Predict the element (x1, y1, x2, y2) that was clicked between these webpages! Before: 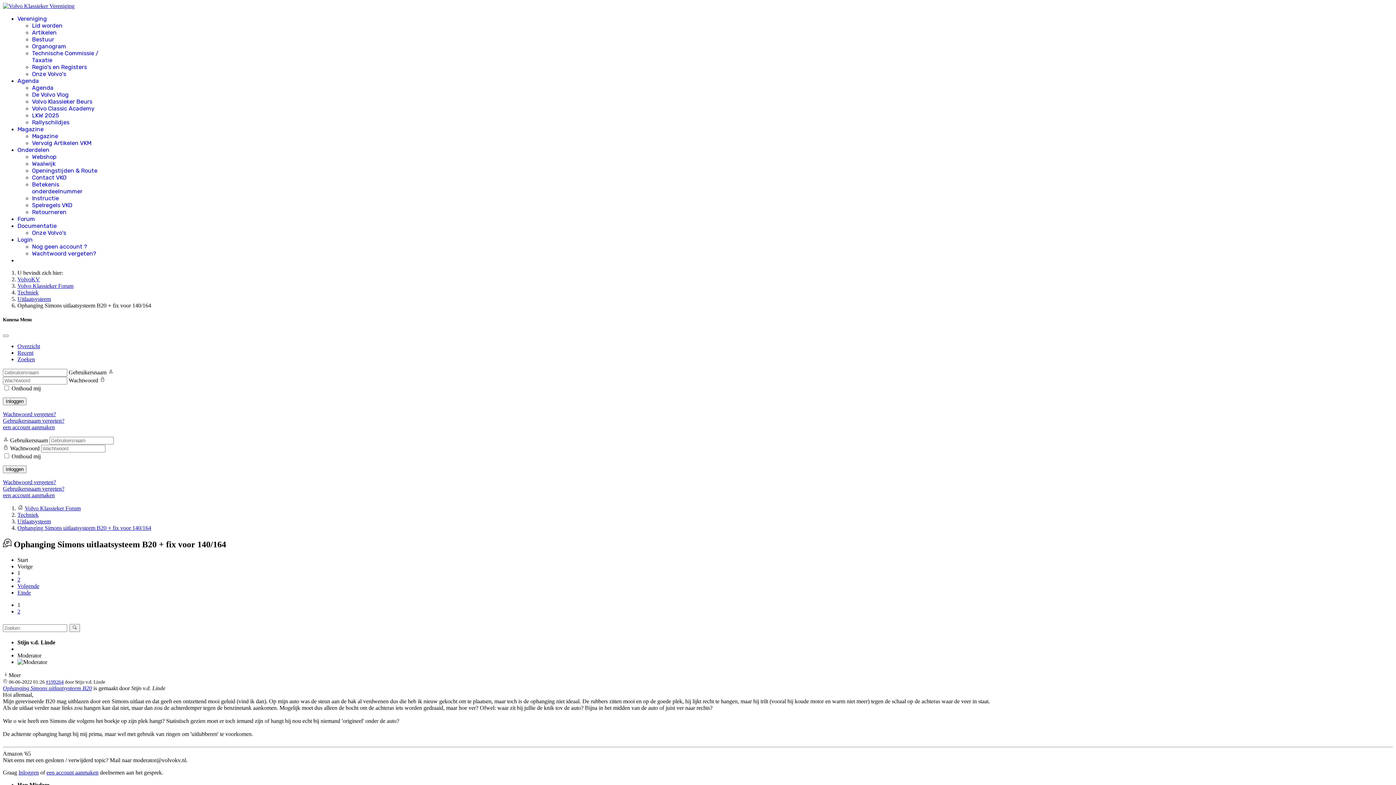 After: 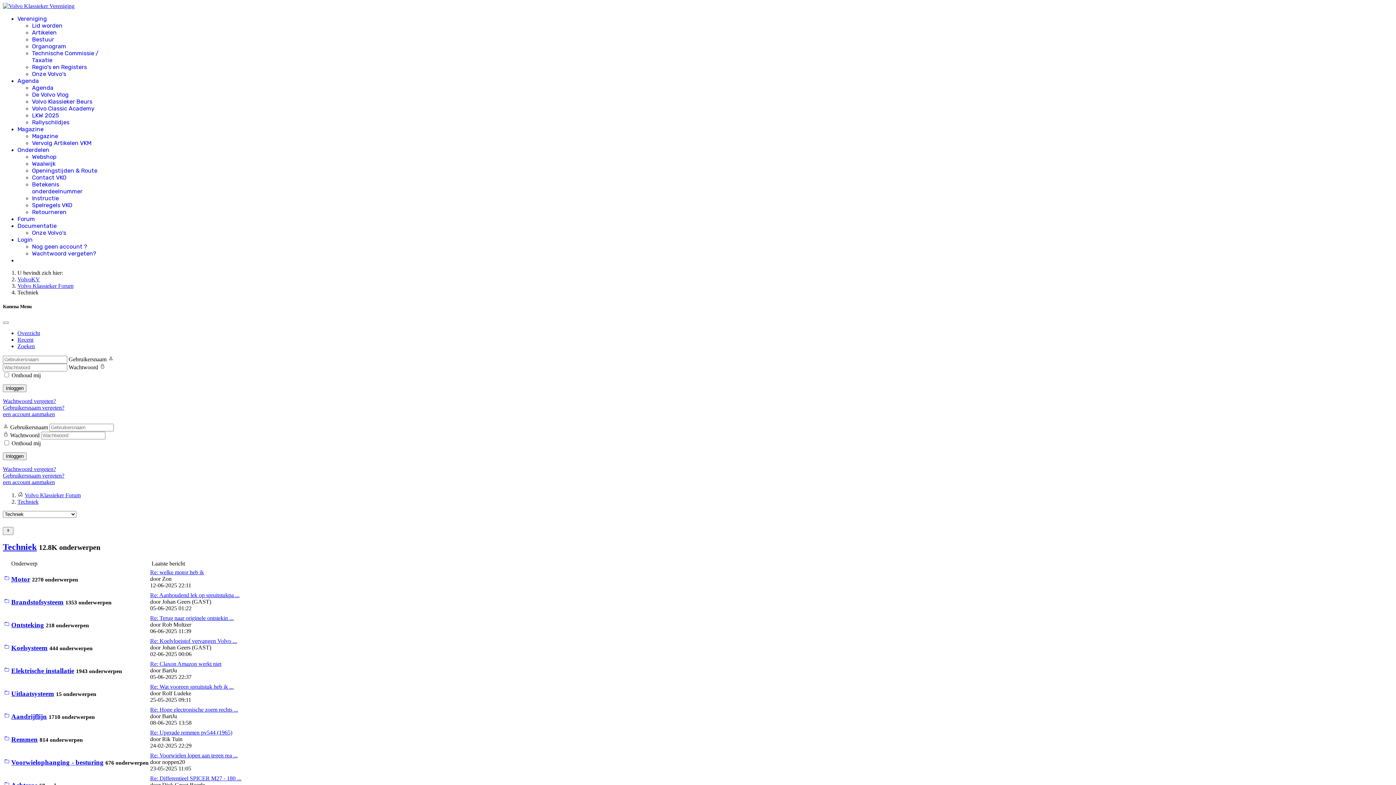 Action: label: Techniek bbox: (17, 289, 38, 295)